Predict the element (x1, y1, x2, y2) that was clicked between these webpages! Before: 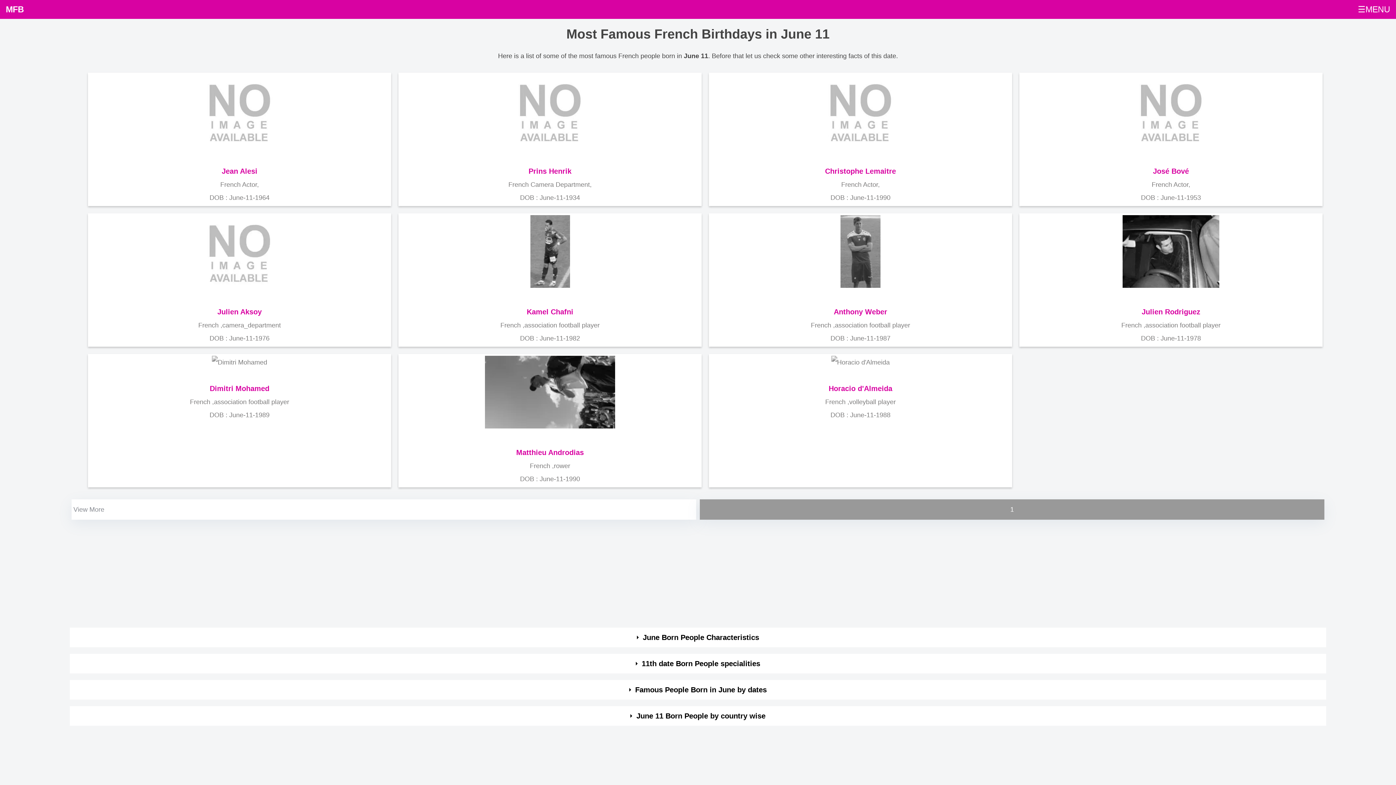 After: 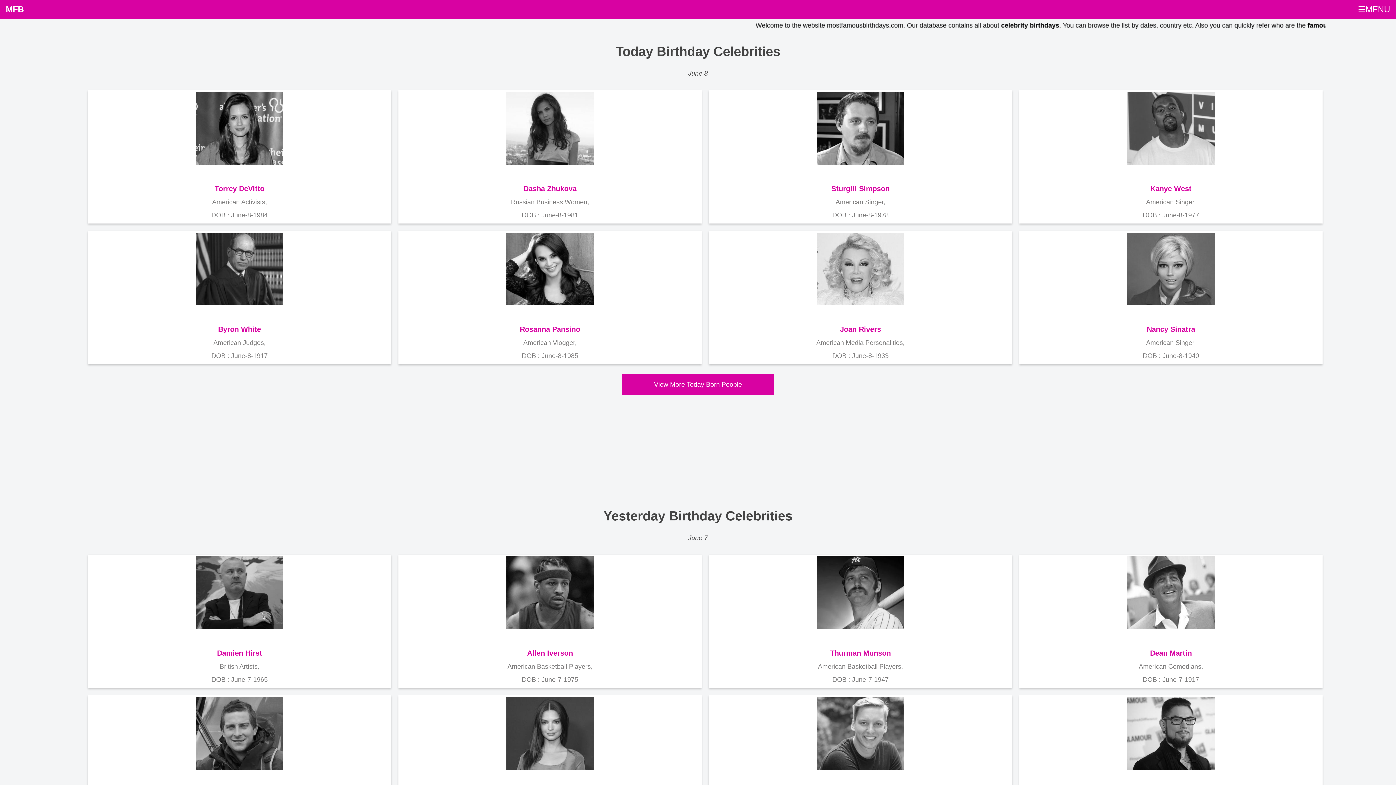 Action: label: MFB bbox: (0, 0, 29, 18)